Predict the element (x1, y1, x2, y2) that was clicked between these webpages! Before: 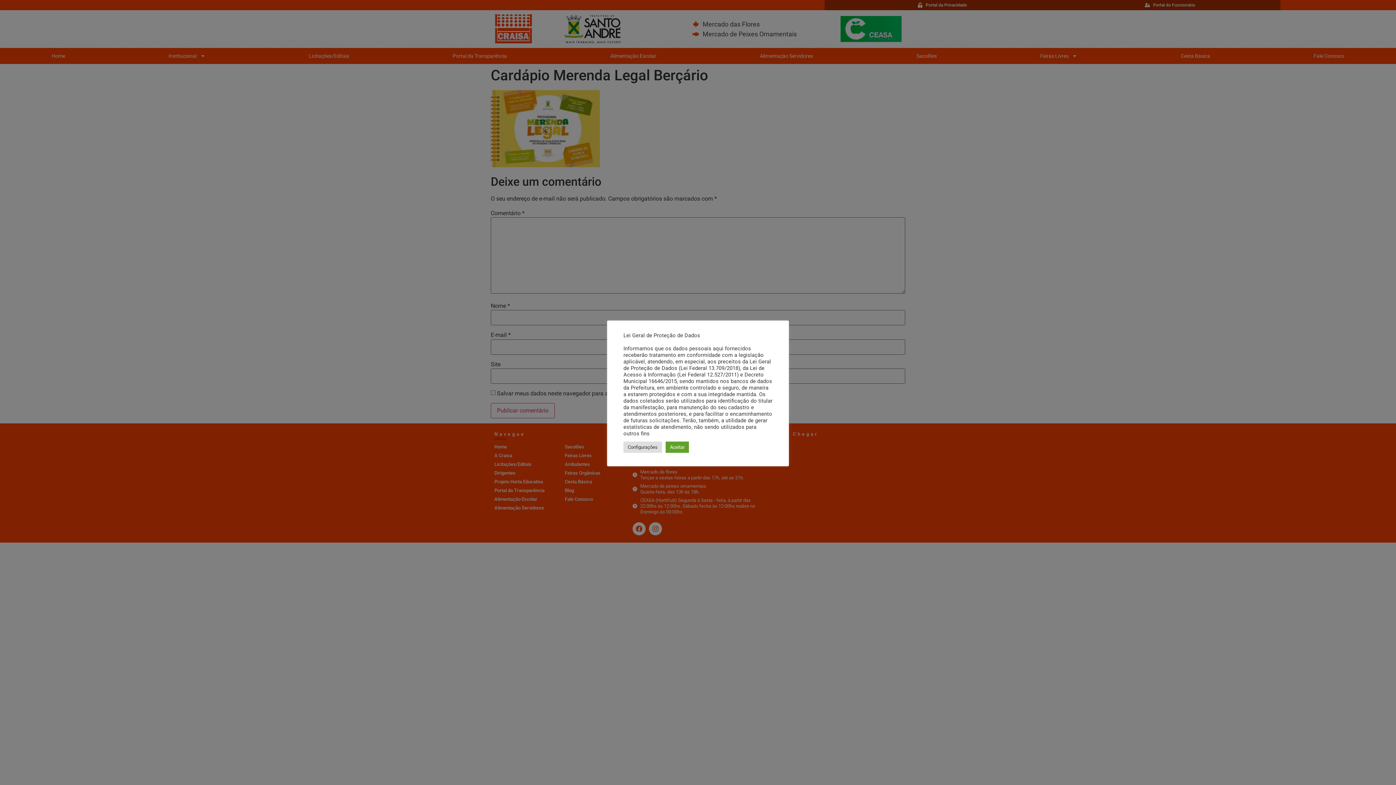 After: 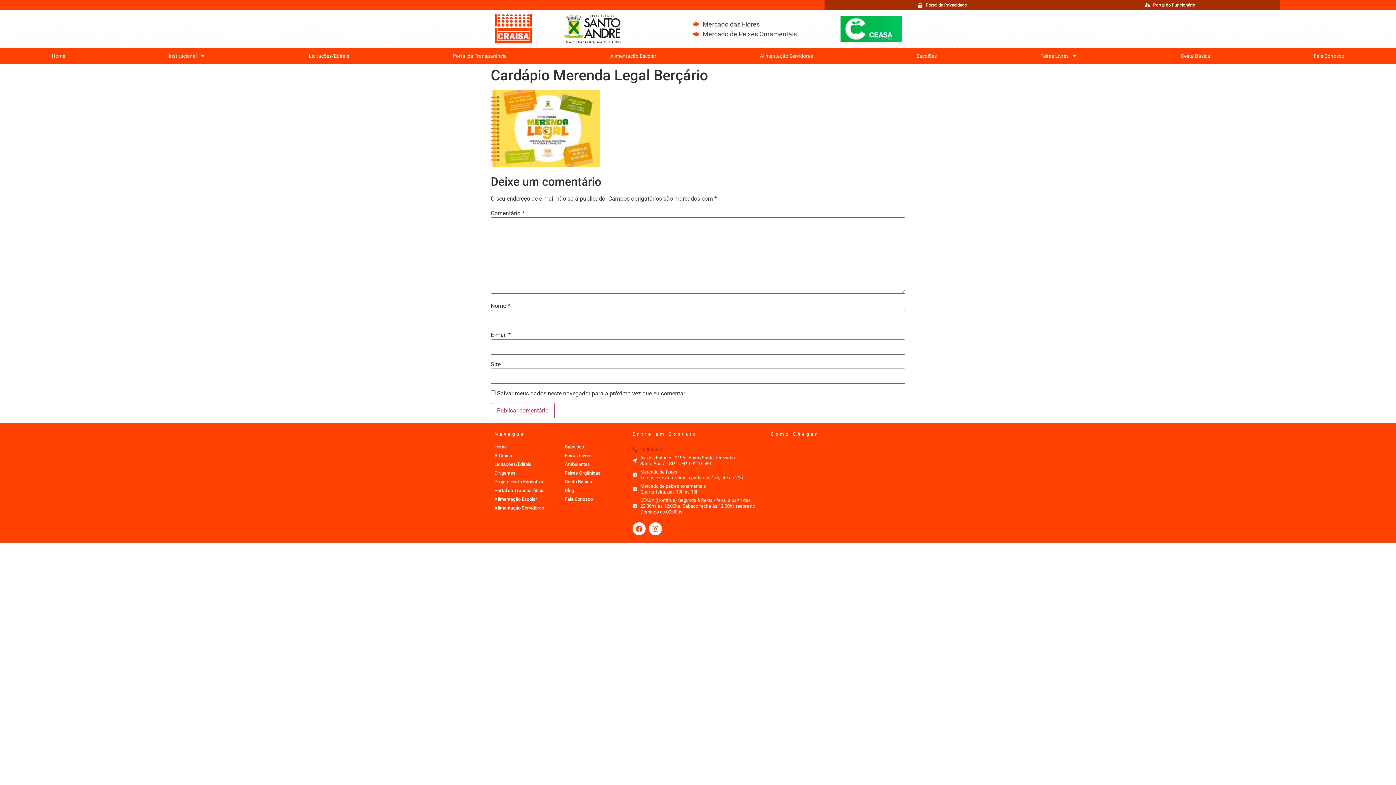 Action: bbox: (665, 441, 689, 452) label: Aceitar